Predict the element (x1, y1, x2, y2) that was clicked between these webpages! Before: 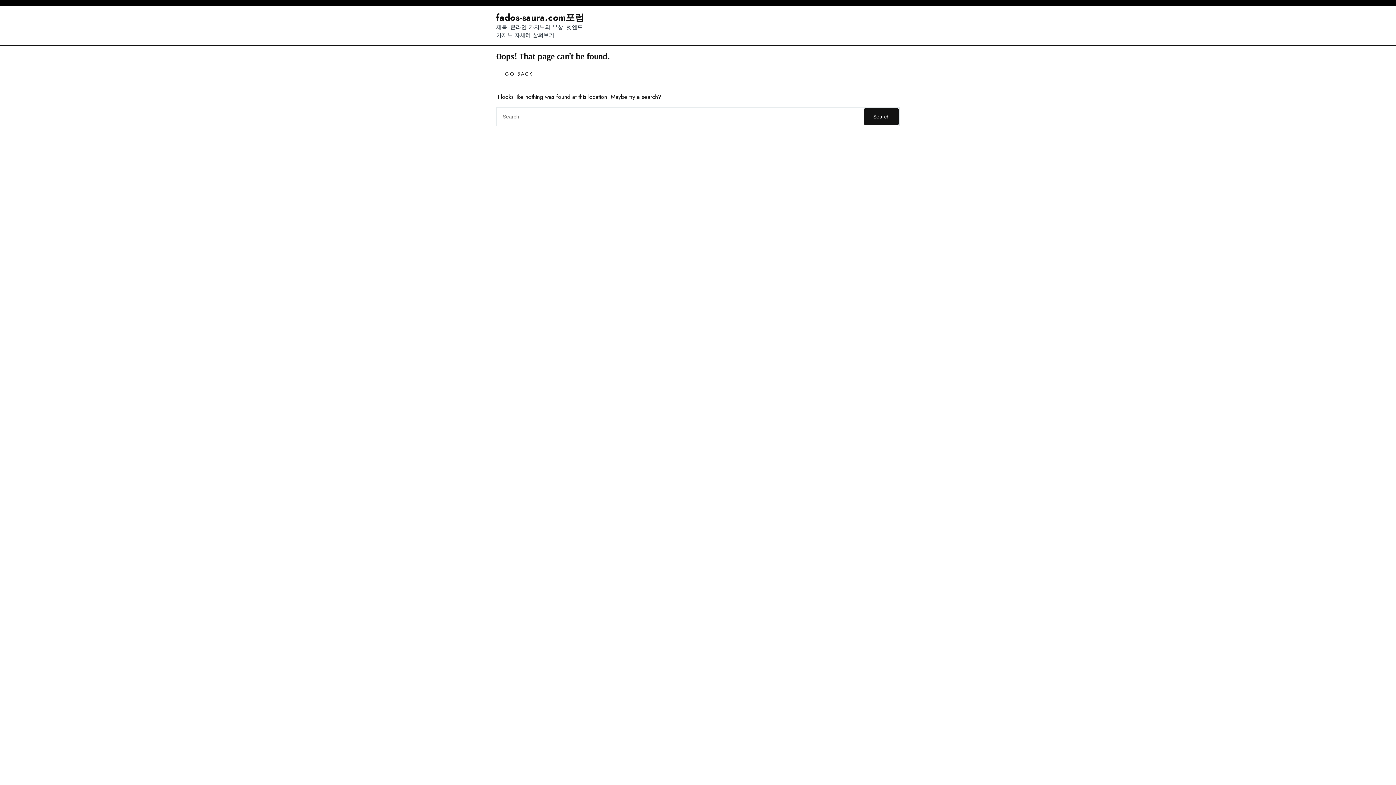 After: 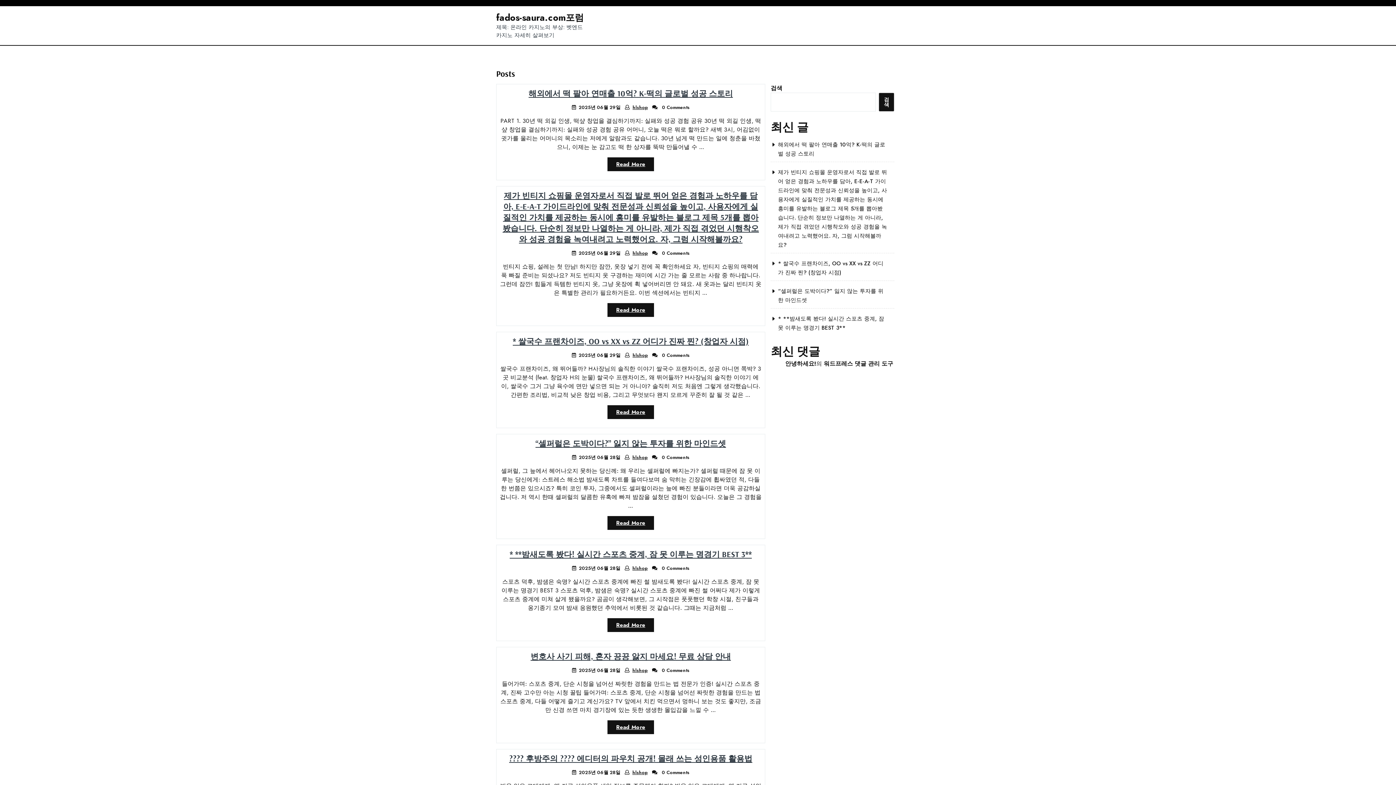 Action: bbox: (864, 108, 898, 125) label: Search